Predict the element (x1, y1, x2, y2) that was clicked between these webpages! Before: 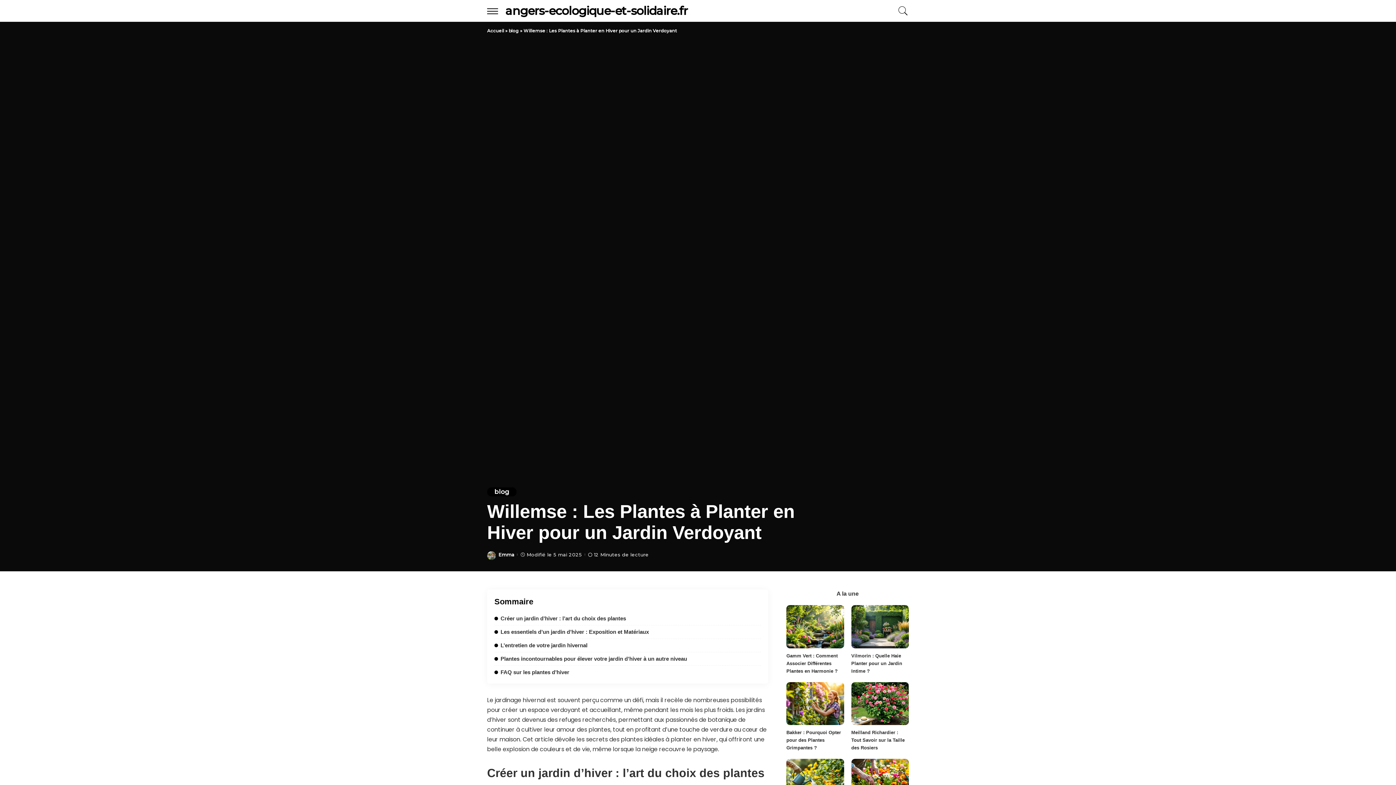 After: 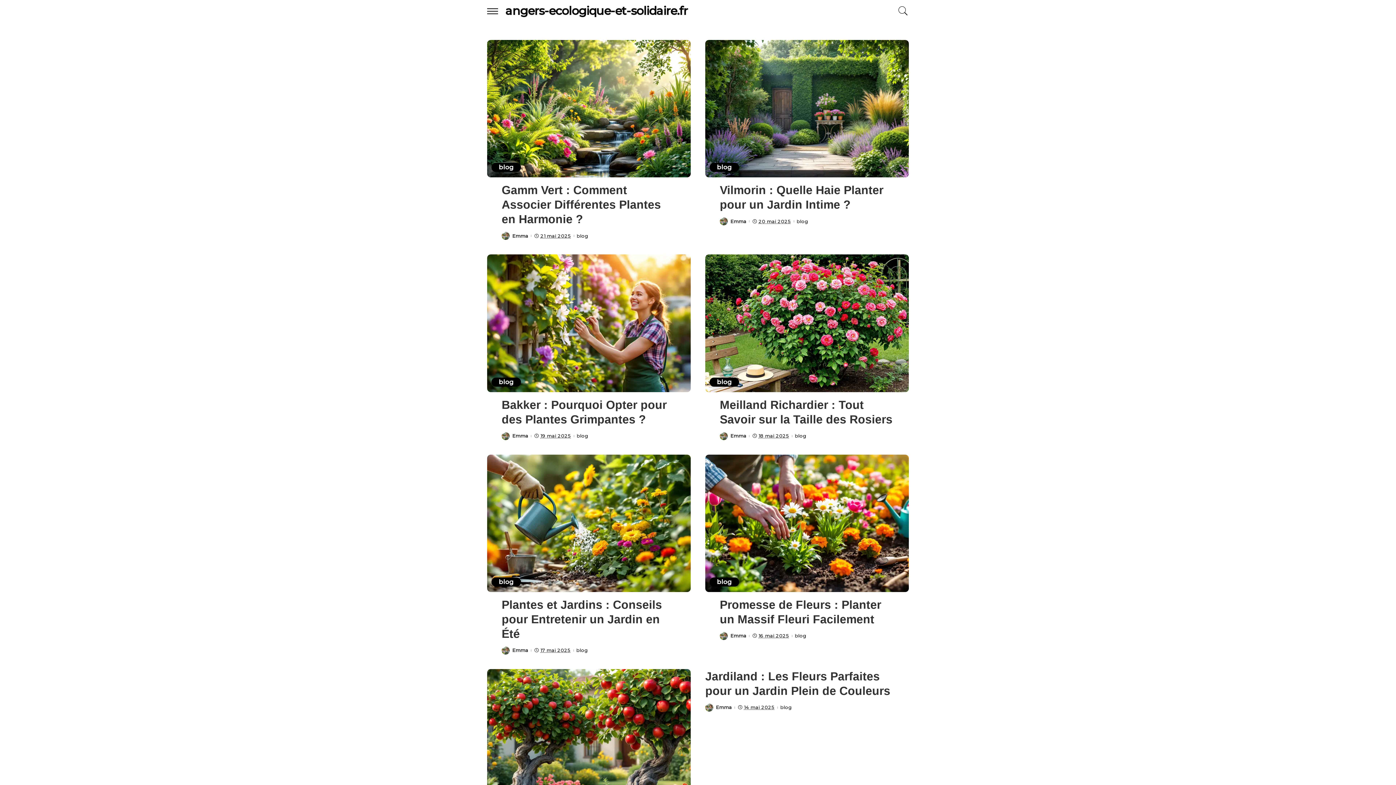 Action: label: Accueil bbox: (487, 28, 504, 33)